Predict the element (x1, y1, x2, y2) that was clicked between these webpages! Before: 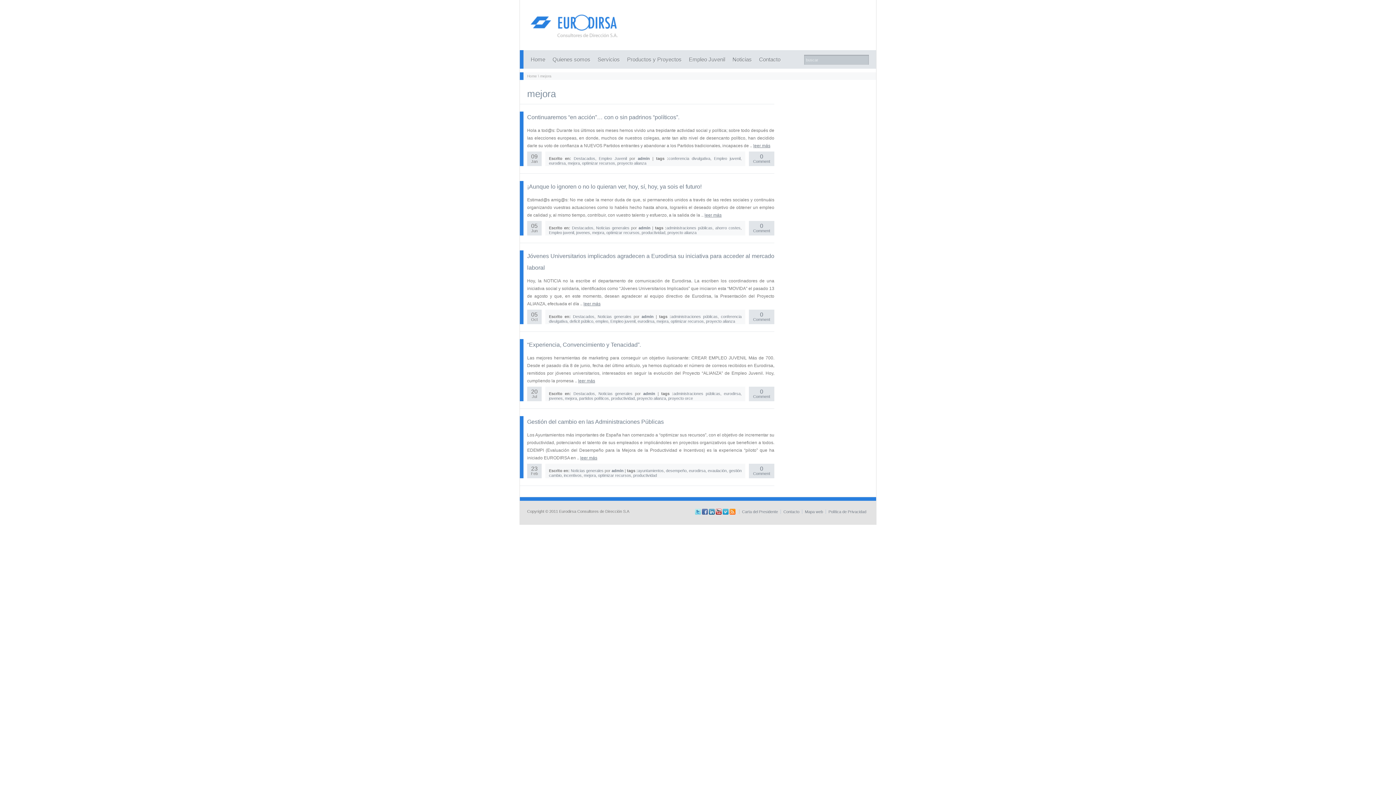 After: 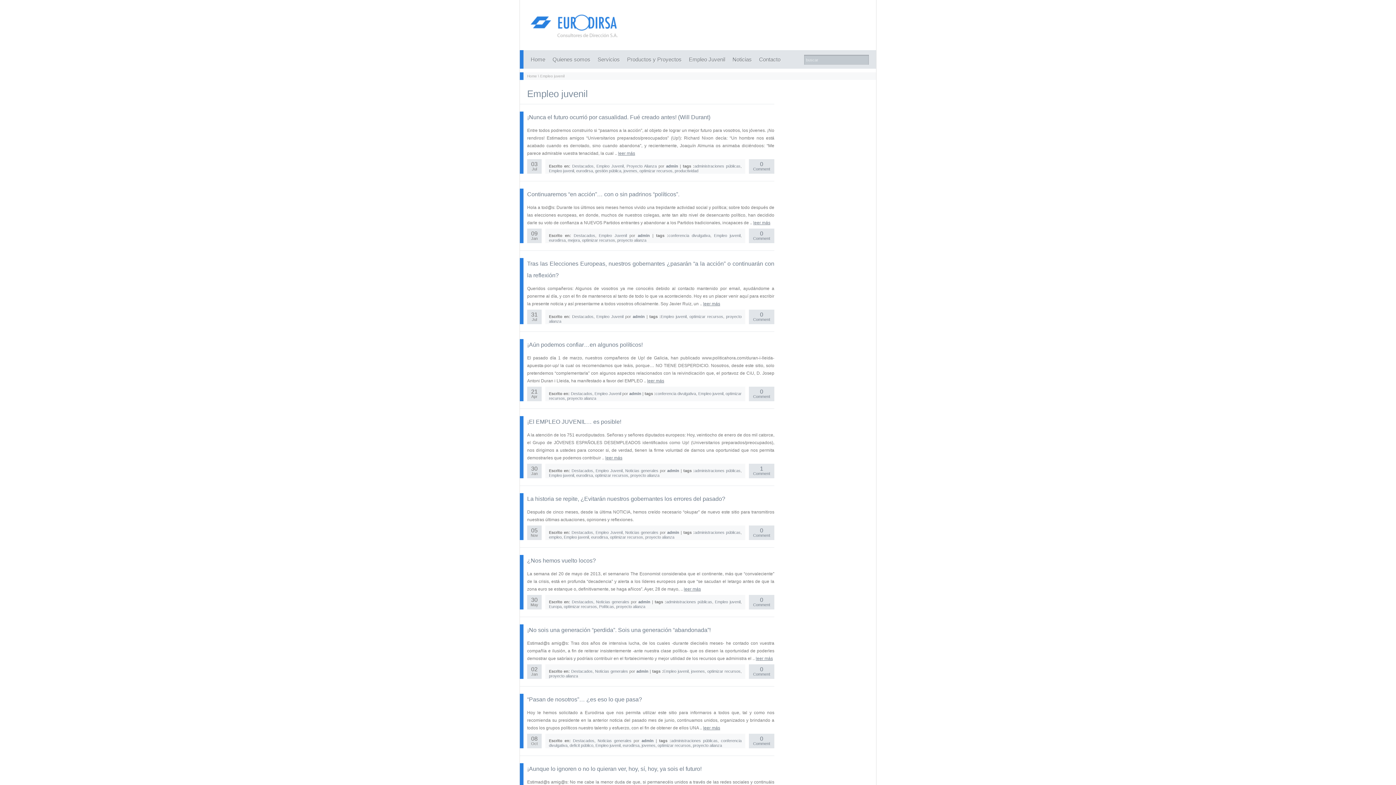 Action: label: Empleo juvenil bbox: (714, 156, 740, 160)